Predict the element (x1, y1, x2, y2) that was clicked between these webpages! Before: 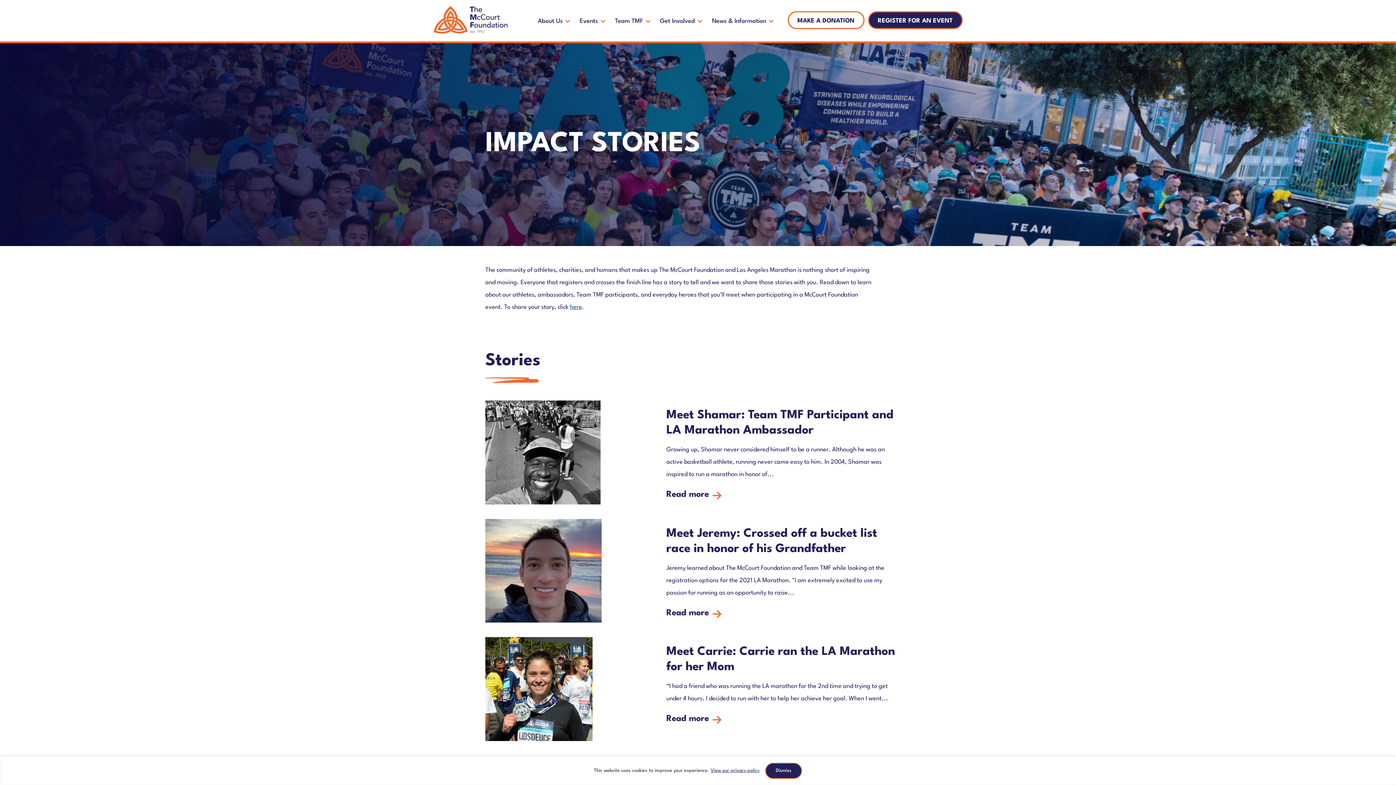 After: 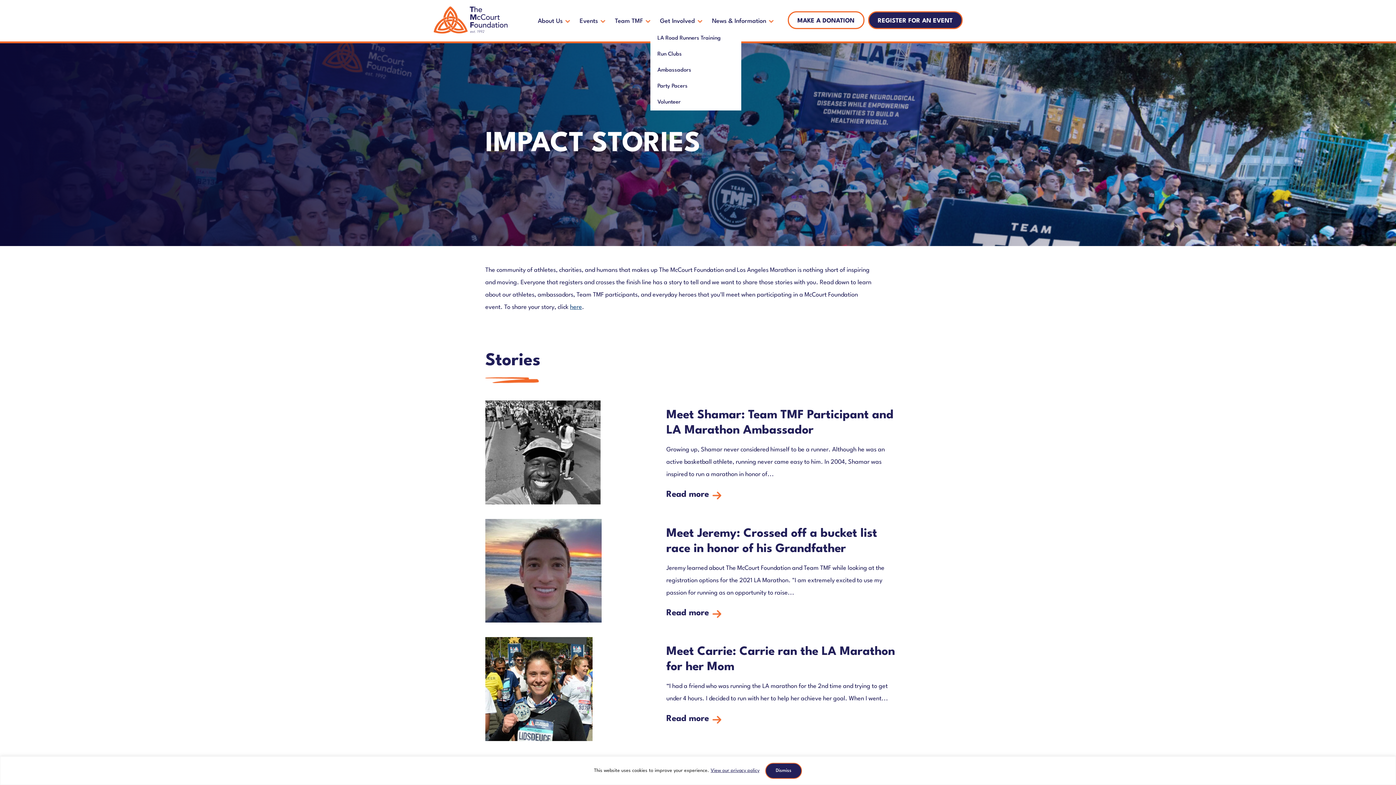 Action: bbox: (650, 12, 702, 30) label: Get Involved